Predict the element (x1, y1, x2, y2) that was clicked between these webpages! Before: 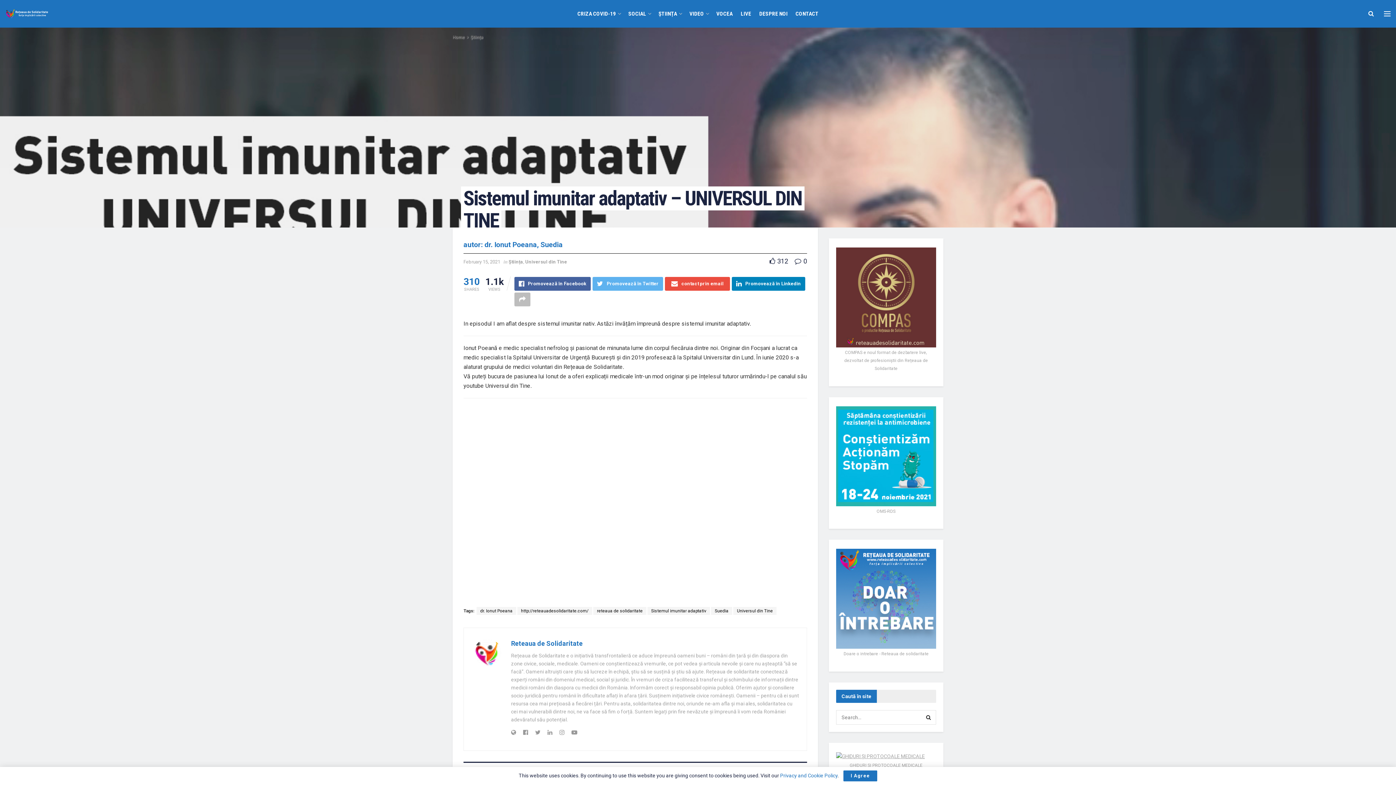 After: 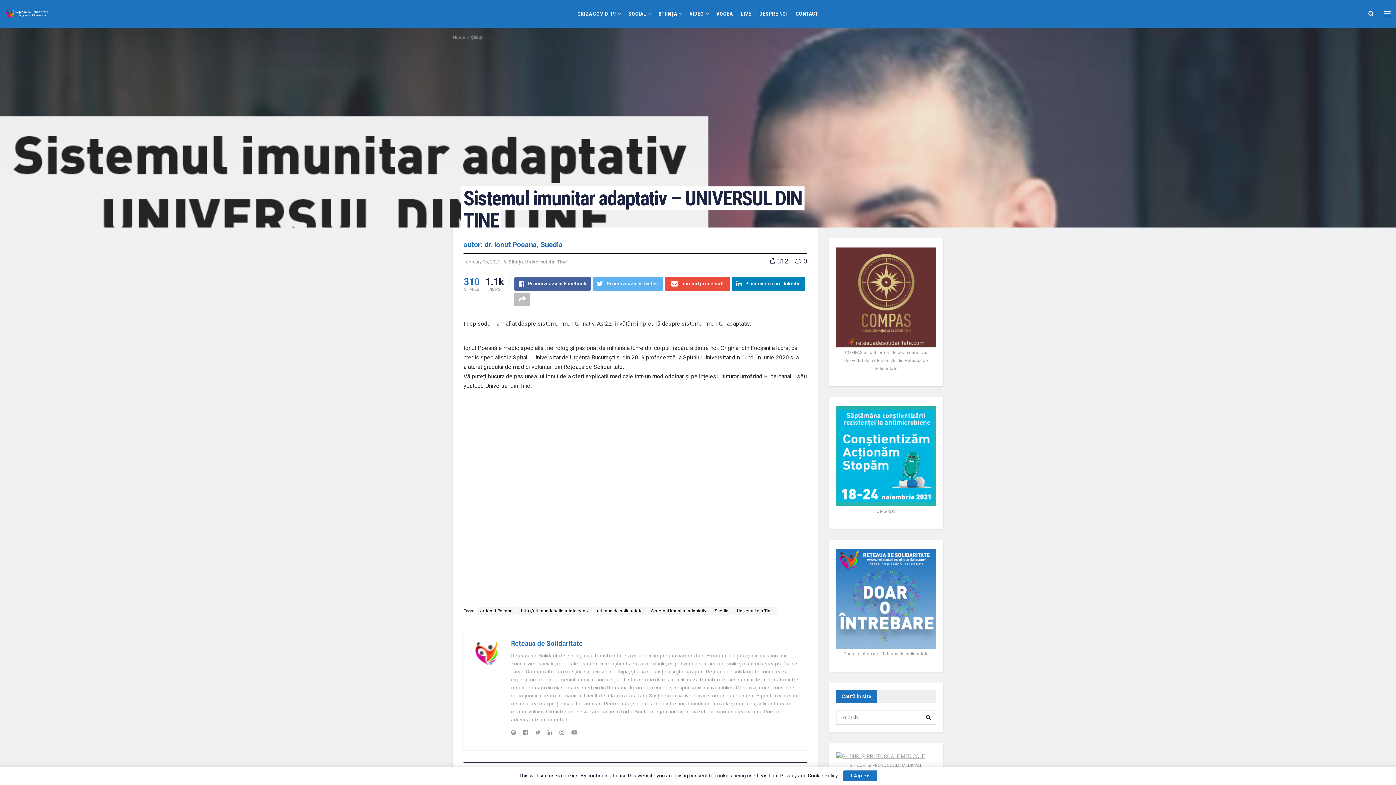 Action: bbox: (780, 773, 837, 778) label: Privacy and Cookie Policy